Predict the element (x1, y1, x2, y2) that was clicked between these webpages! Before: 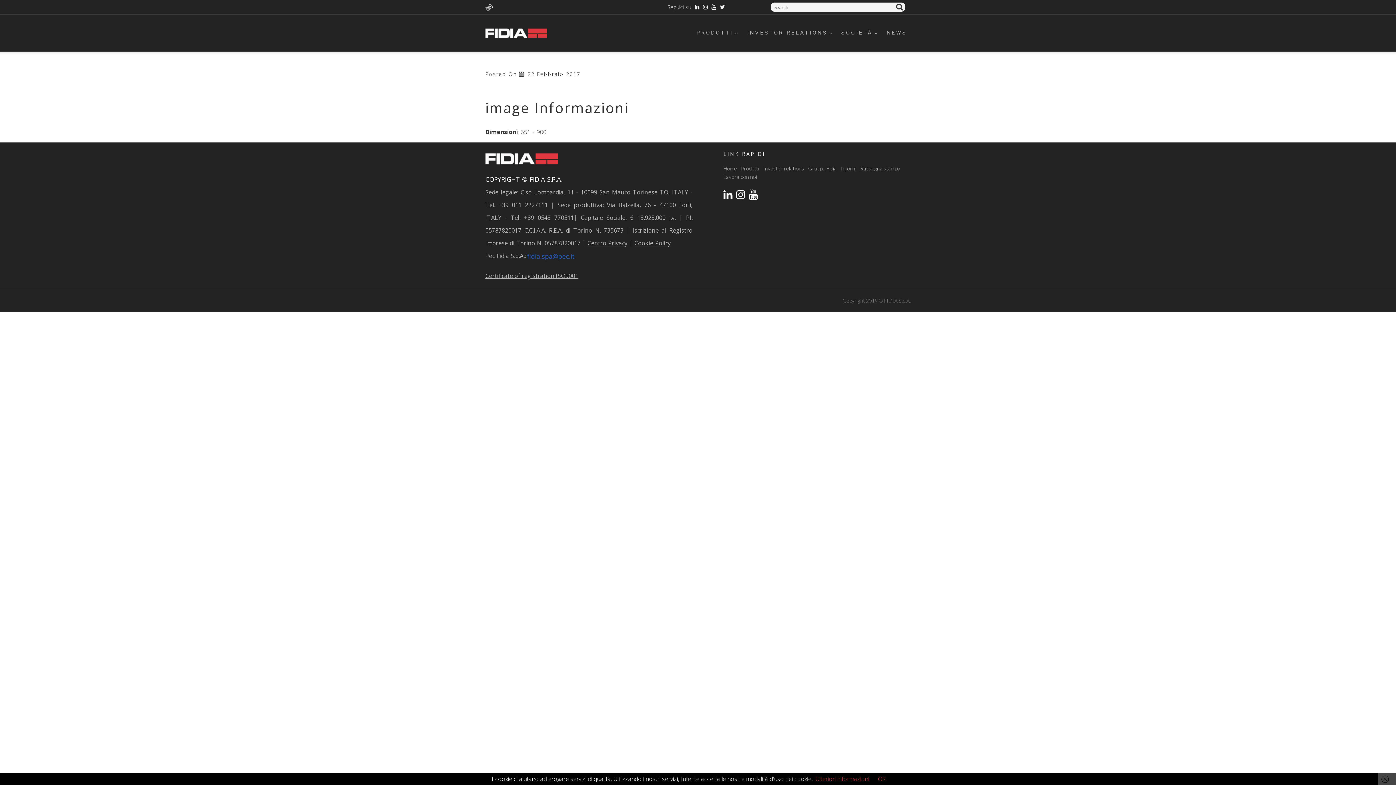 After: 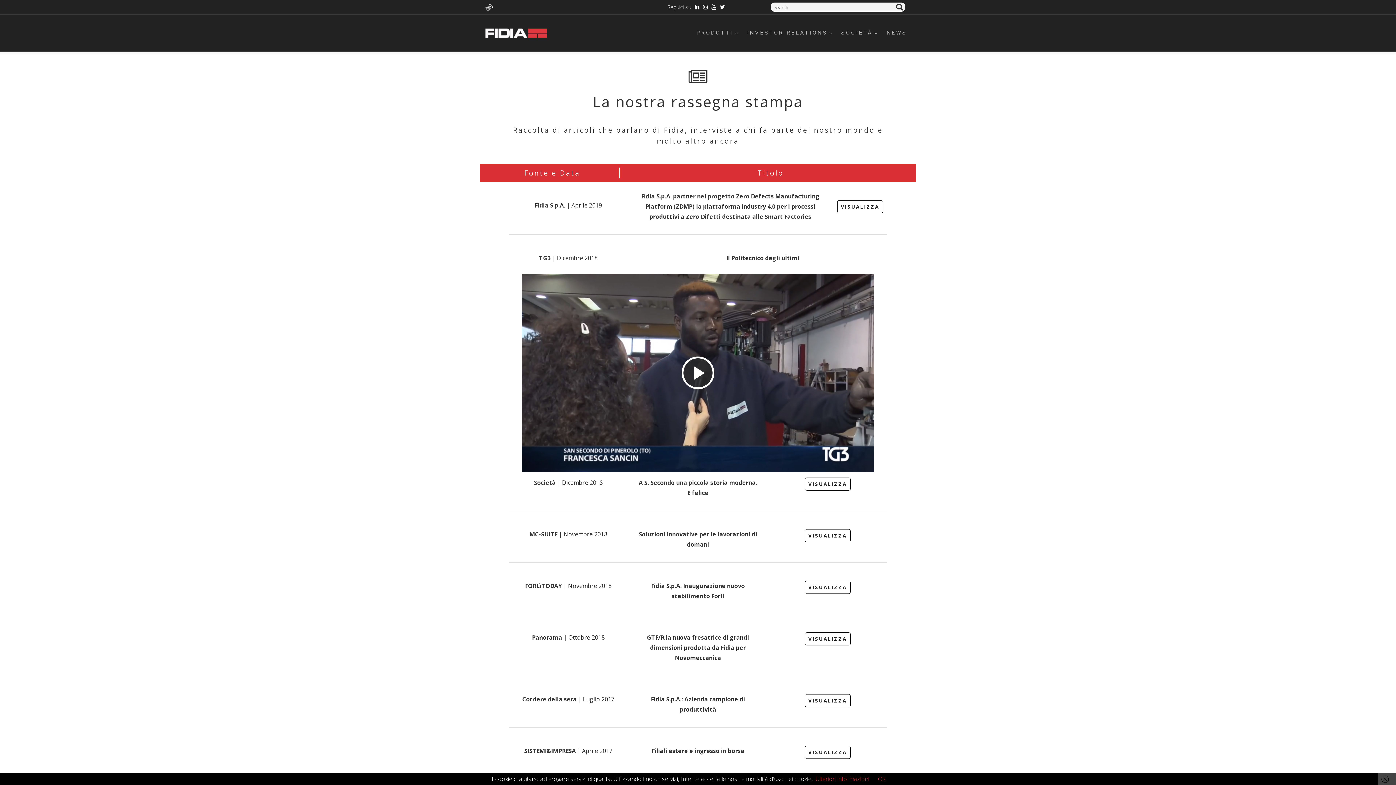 Action: bbox: (860, 165, 900, 171) label: Rassegna stampa